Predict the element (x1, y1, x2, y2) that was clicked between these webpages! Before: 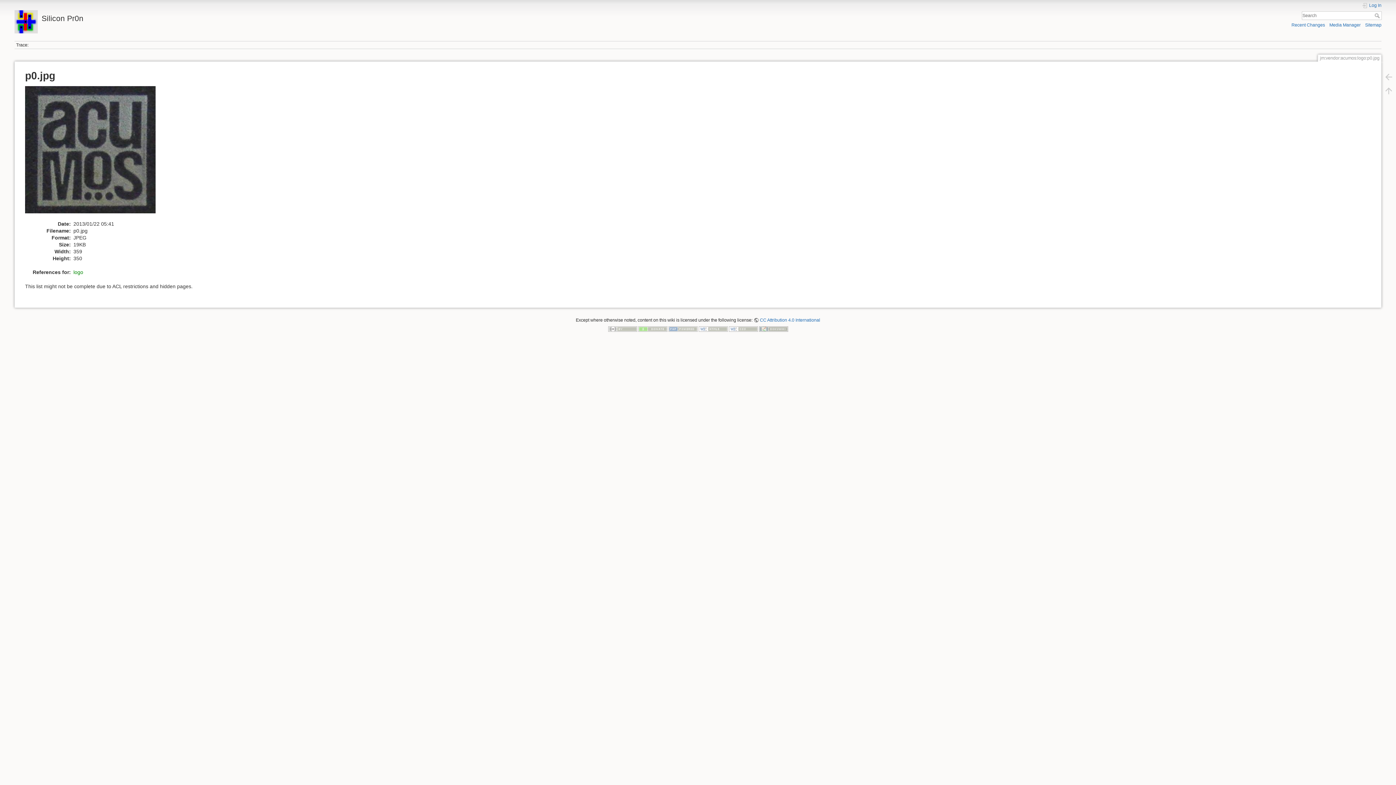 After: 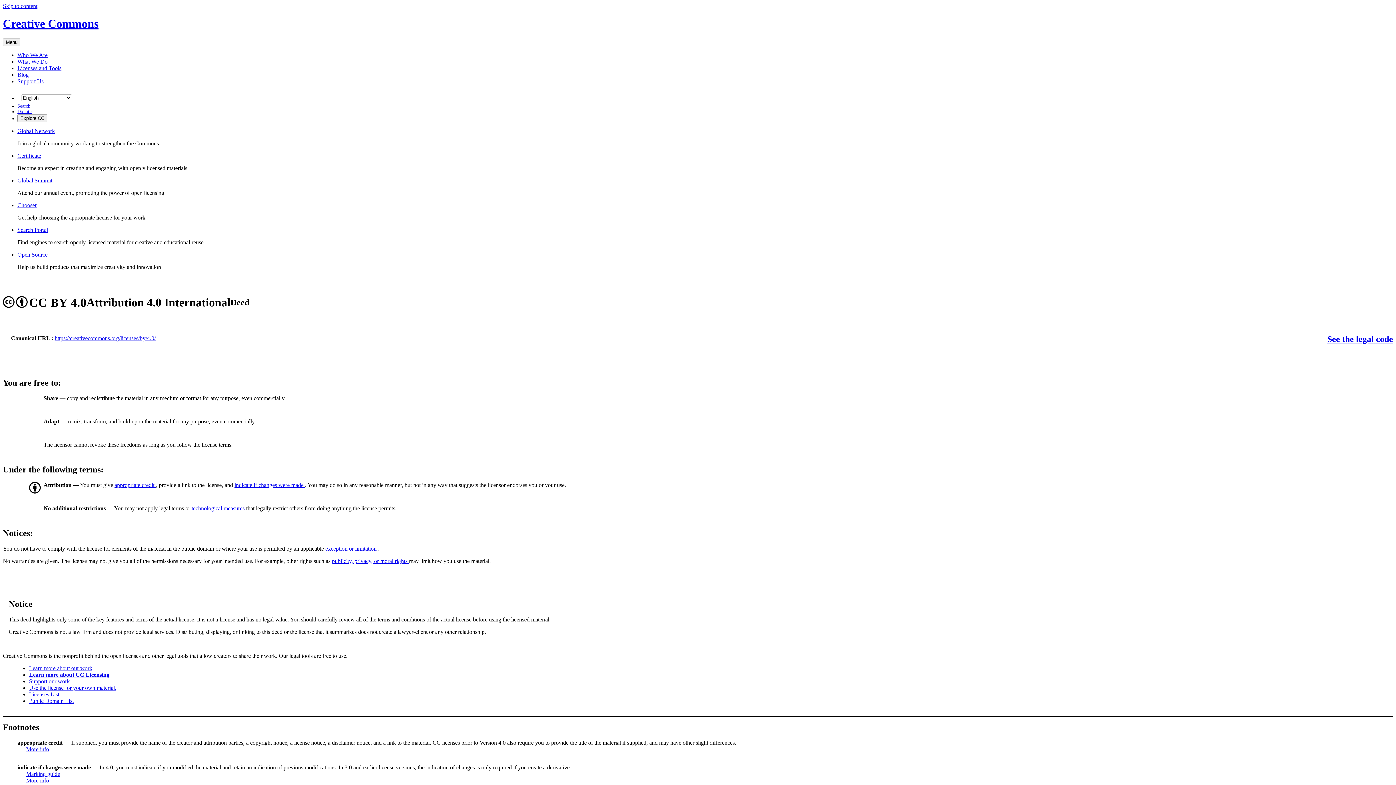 Action: label: CC Attribution 4.0 International bbox: (753, 317, 820, 322)